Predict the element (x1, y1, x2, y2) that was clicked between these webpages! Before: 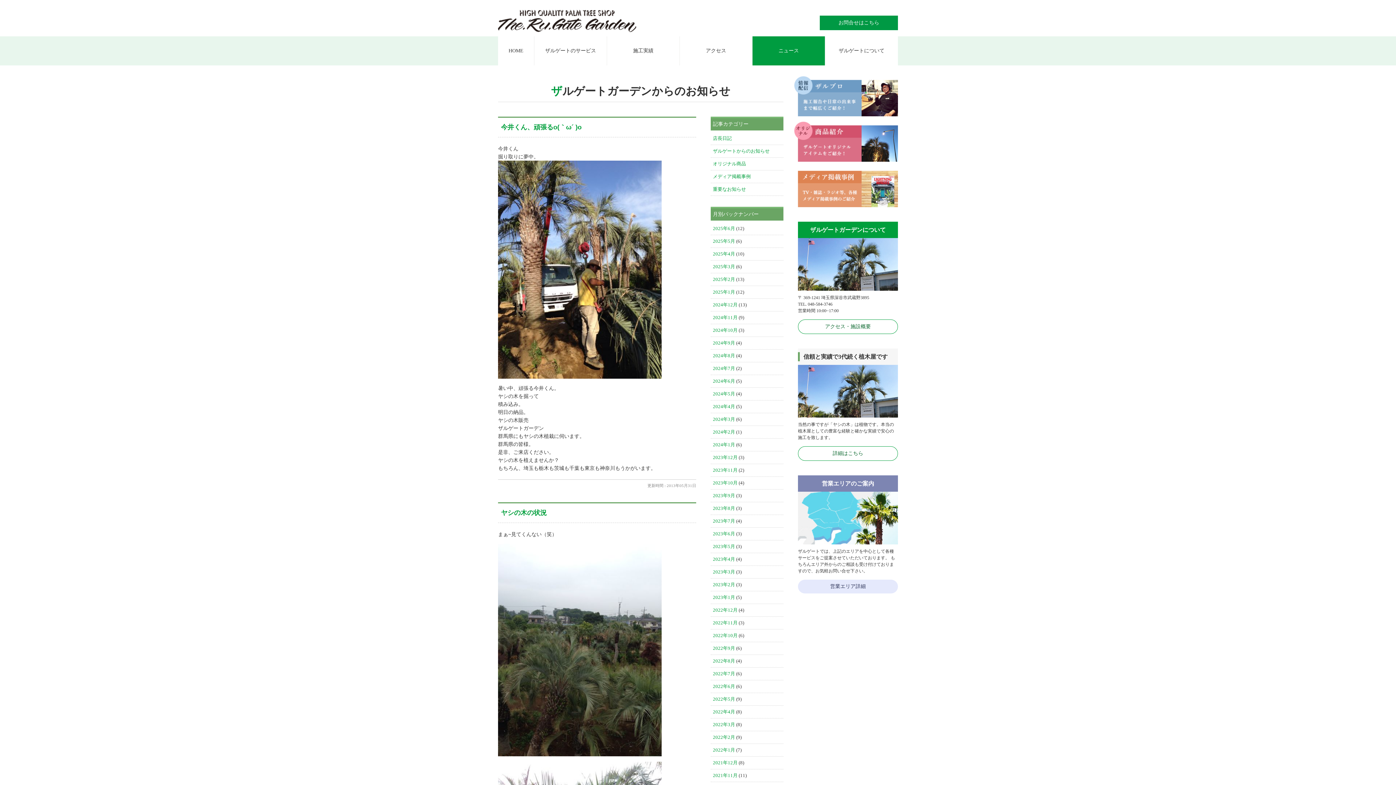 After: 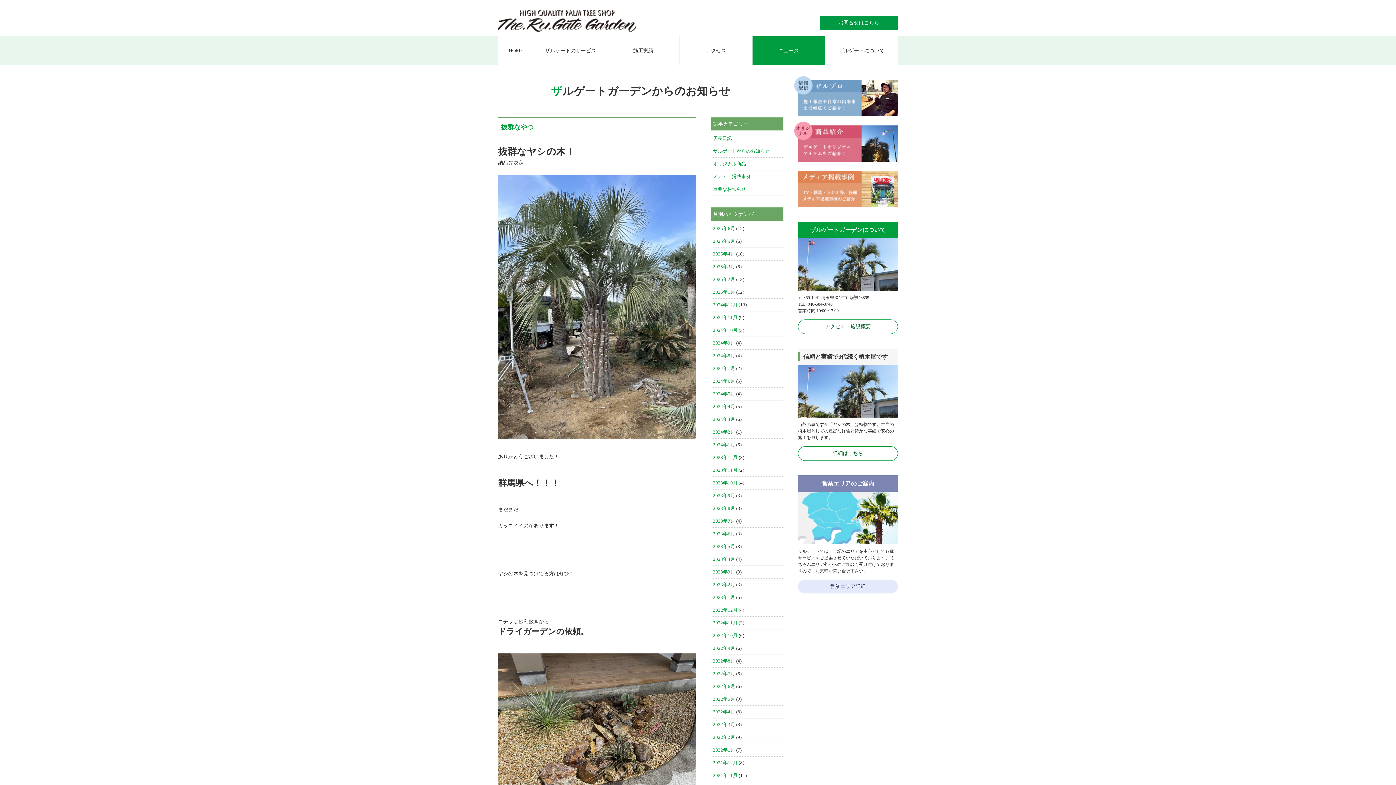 Action: bbox: (713, 544, 735, 549) label: 2023年5月